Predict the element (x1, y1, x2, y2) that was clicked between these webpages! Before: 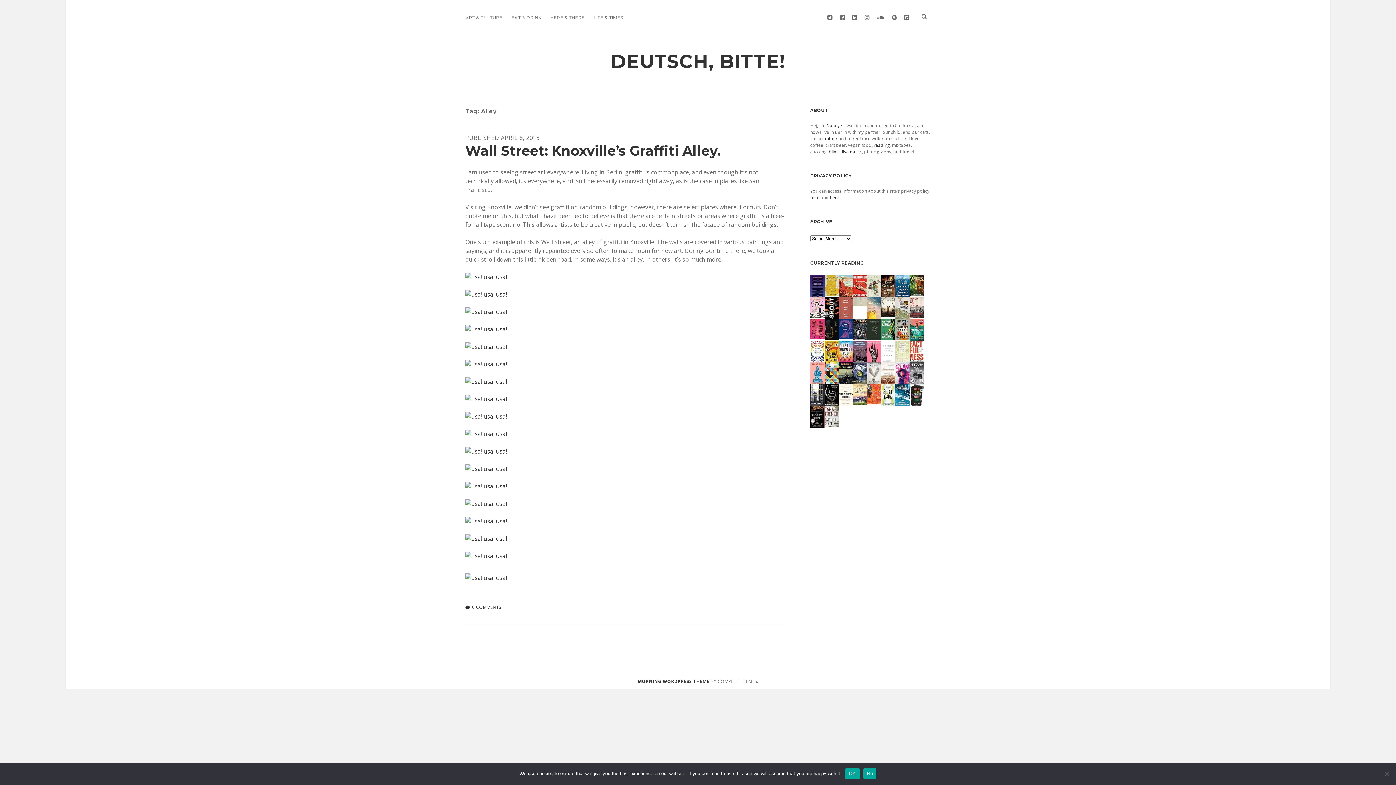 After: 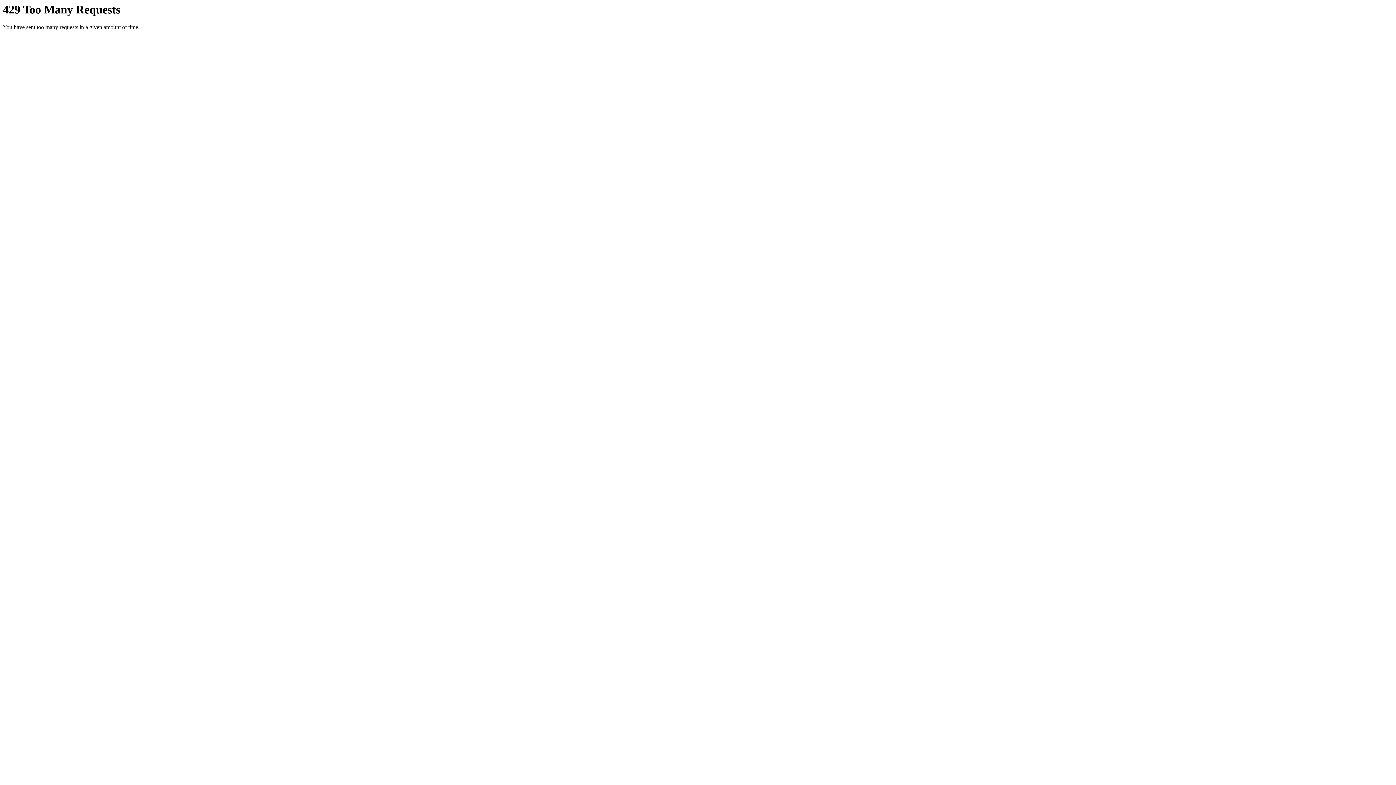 Action: bbox: (465, 482, 506, 490)